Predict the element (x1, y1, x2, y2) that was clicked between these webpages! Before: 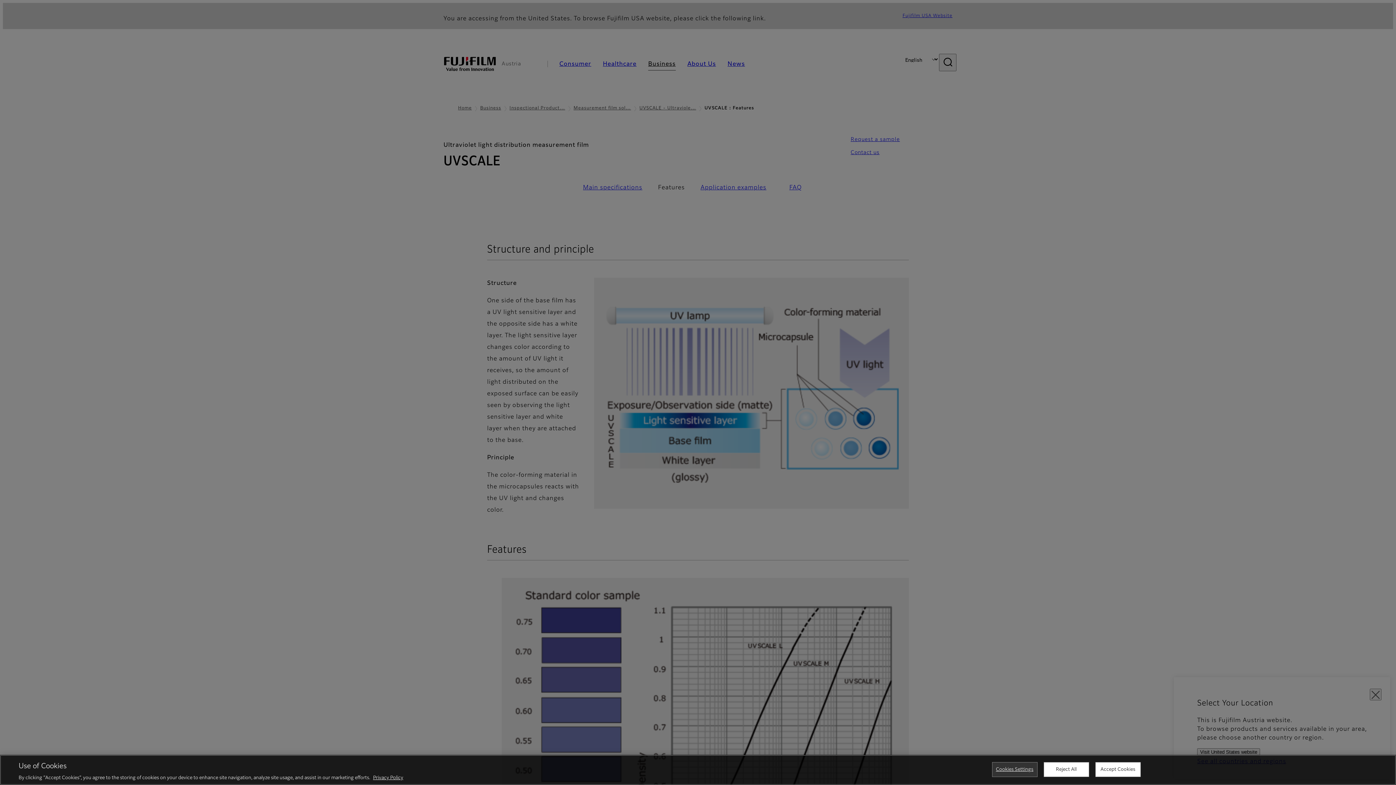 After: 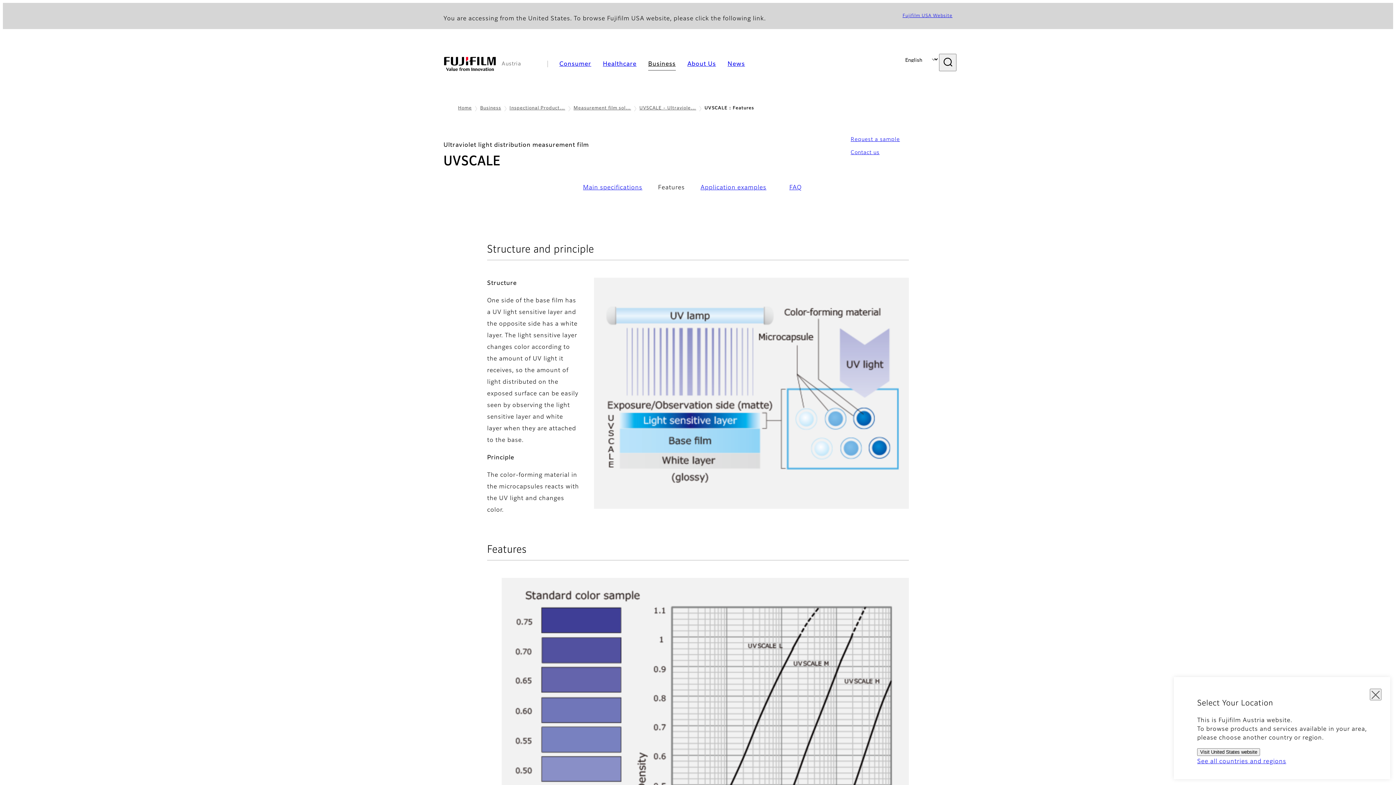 Action: label: Reject All bbox: (1043, 762, 1089, 777)